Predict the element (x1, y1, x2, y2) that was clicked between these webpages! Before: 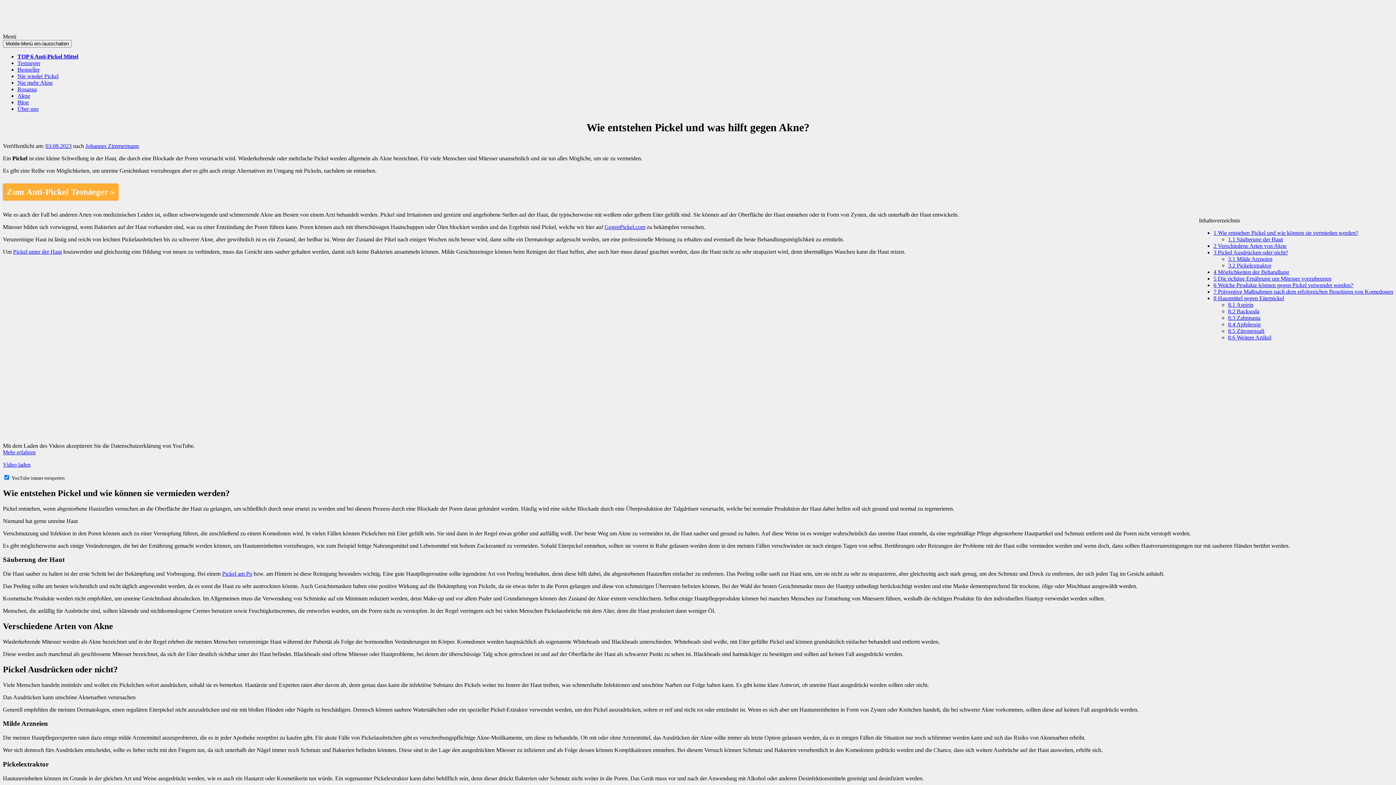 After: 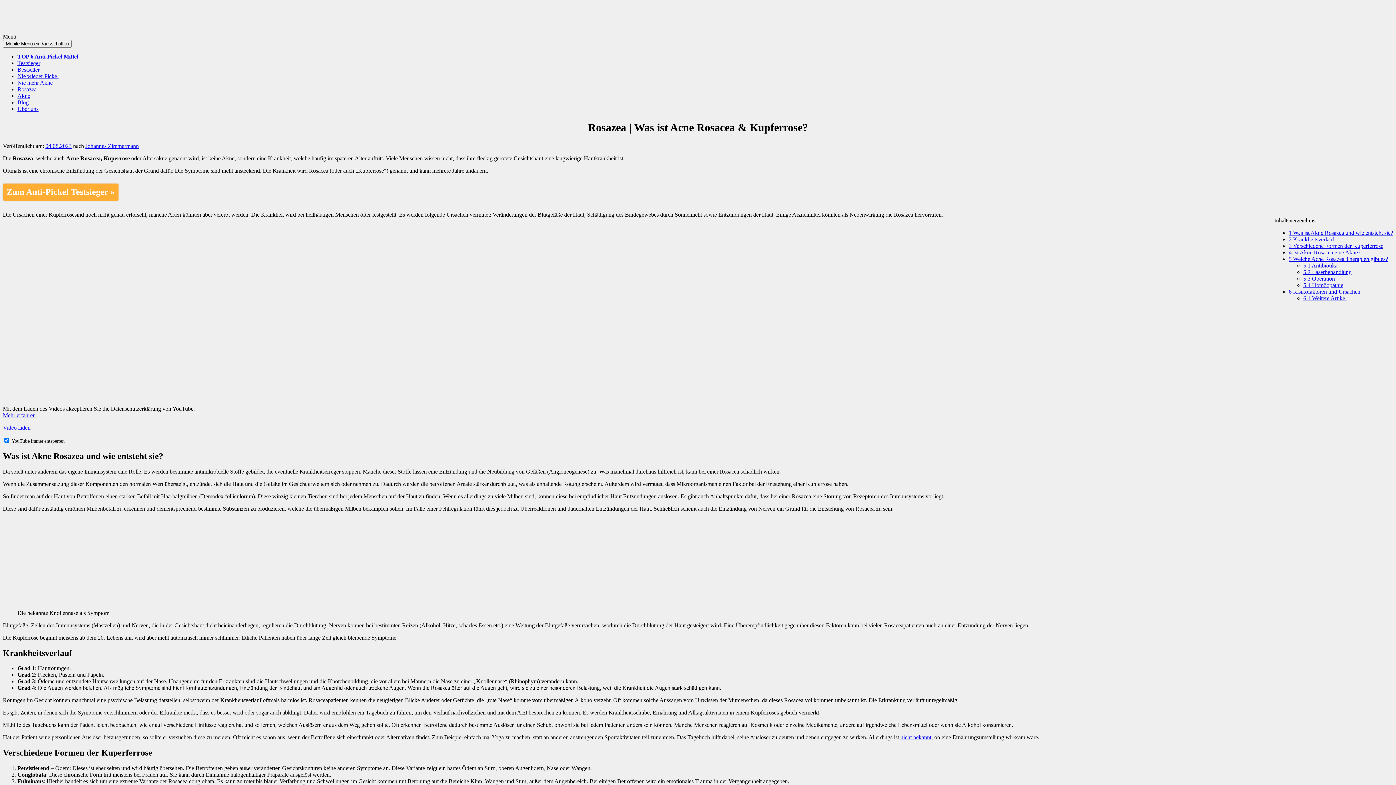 Action: label: Rosazea bbox: (17, 86, 36, 92)